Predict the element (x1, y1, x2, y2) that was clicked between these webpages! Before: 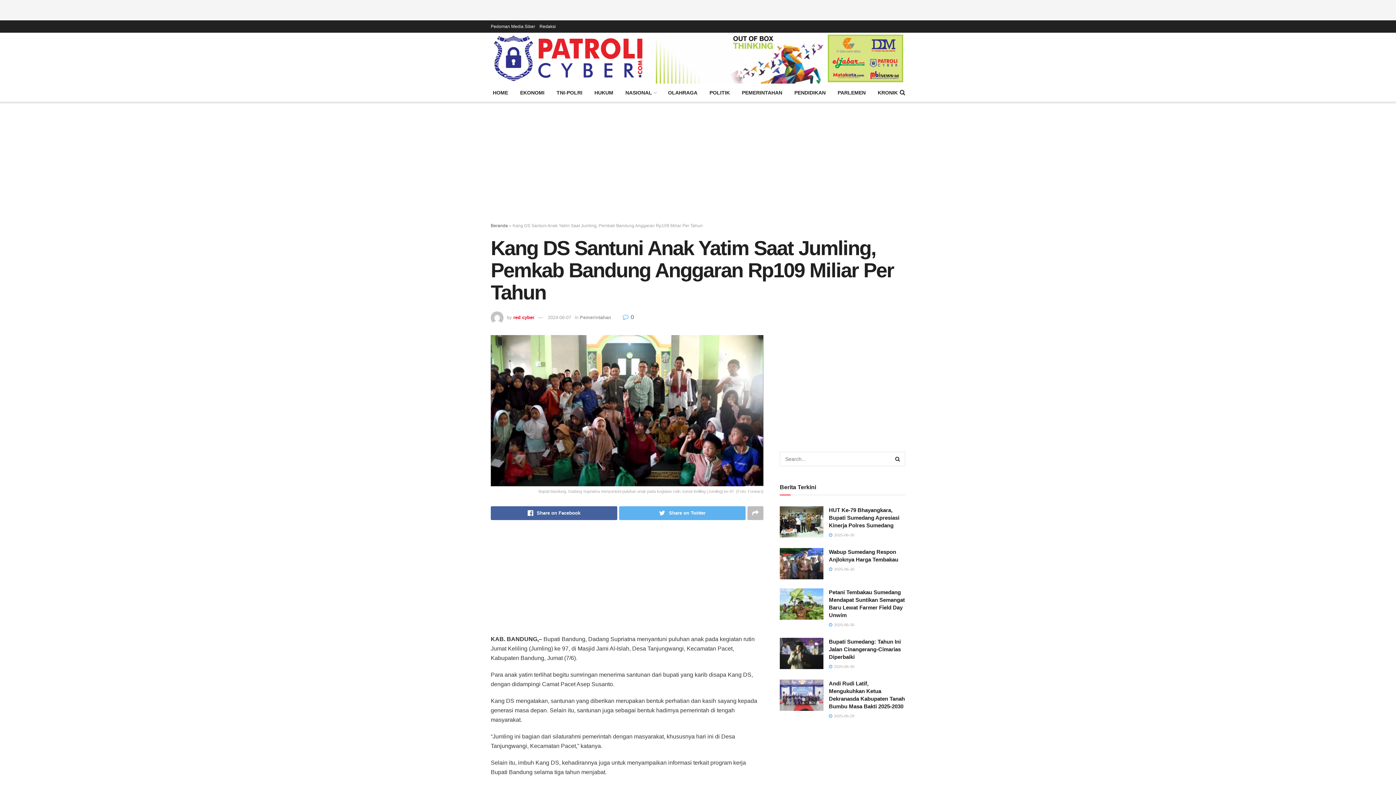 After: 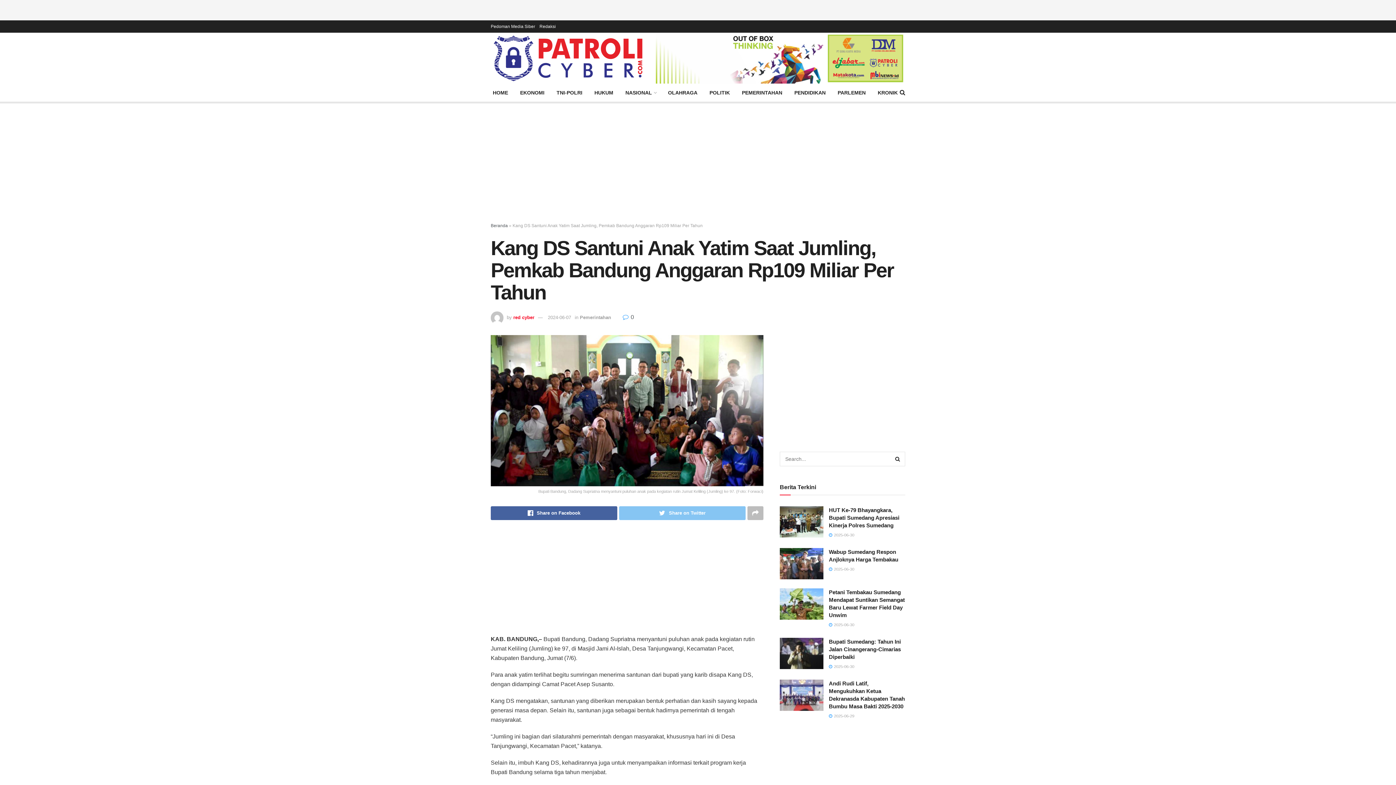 Action: label: Share on Twitter bbox: (619, 506, 745, 520)